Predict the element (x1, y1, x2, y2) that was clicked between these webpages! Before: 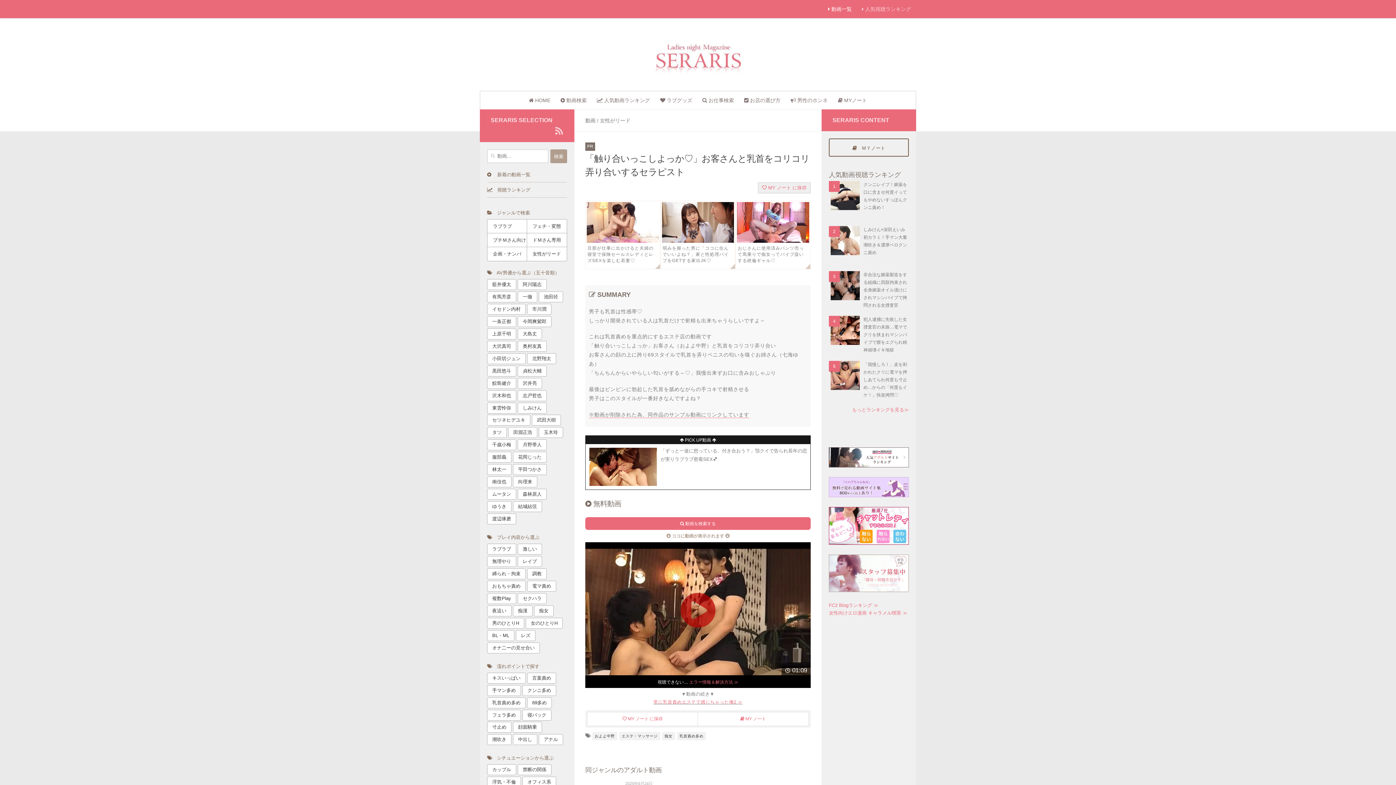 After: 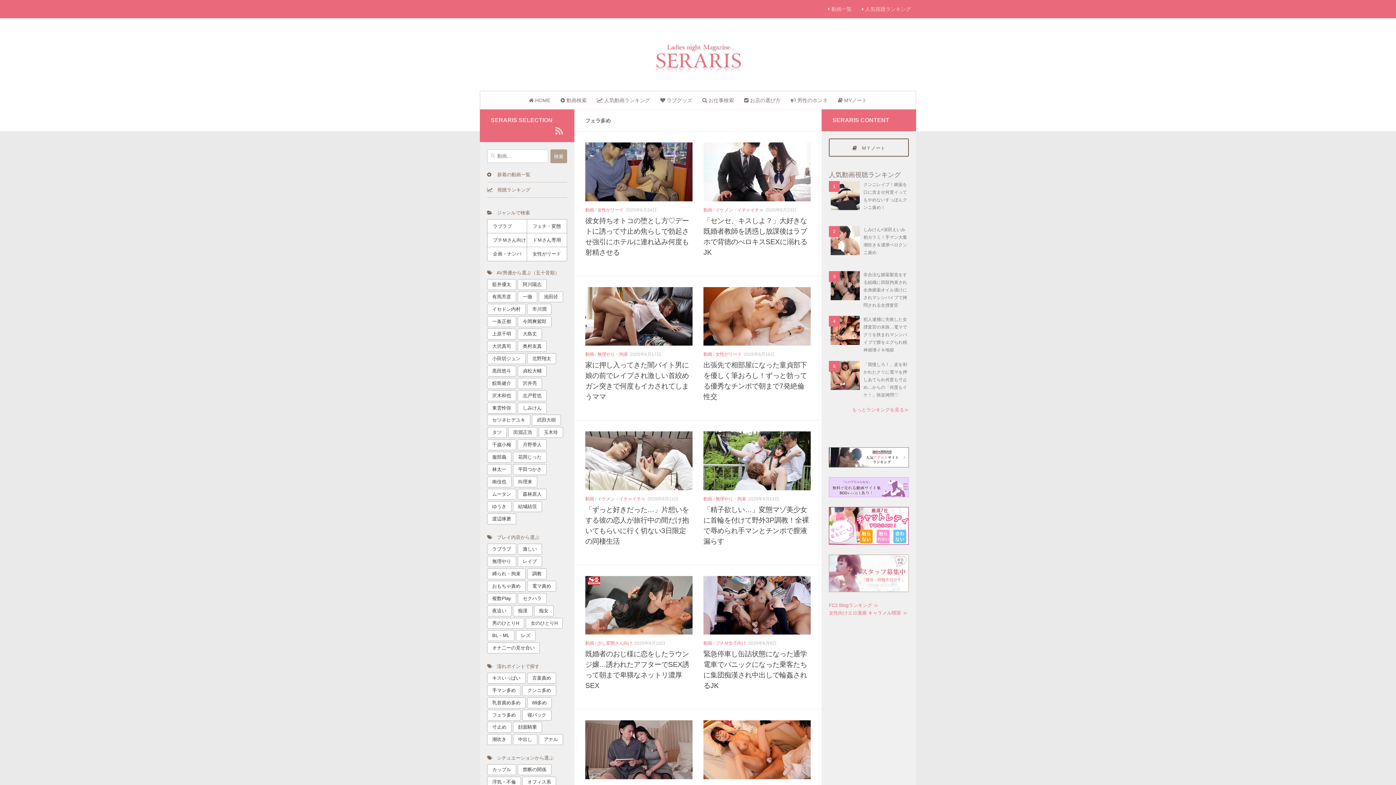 Action: bbox: (487, 710, 521, 720) label: フェラ多め